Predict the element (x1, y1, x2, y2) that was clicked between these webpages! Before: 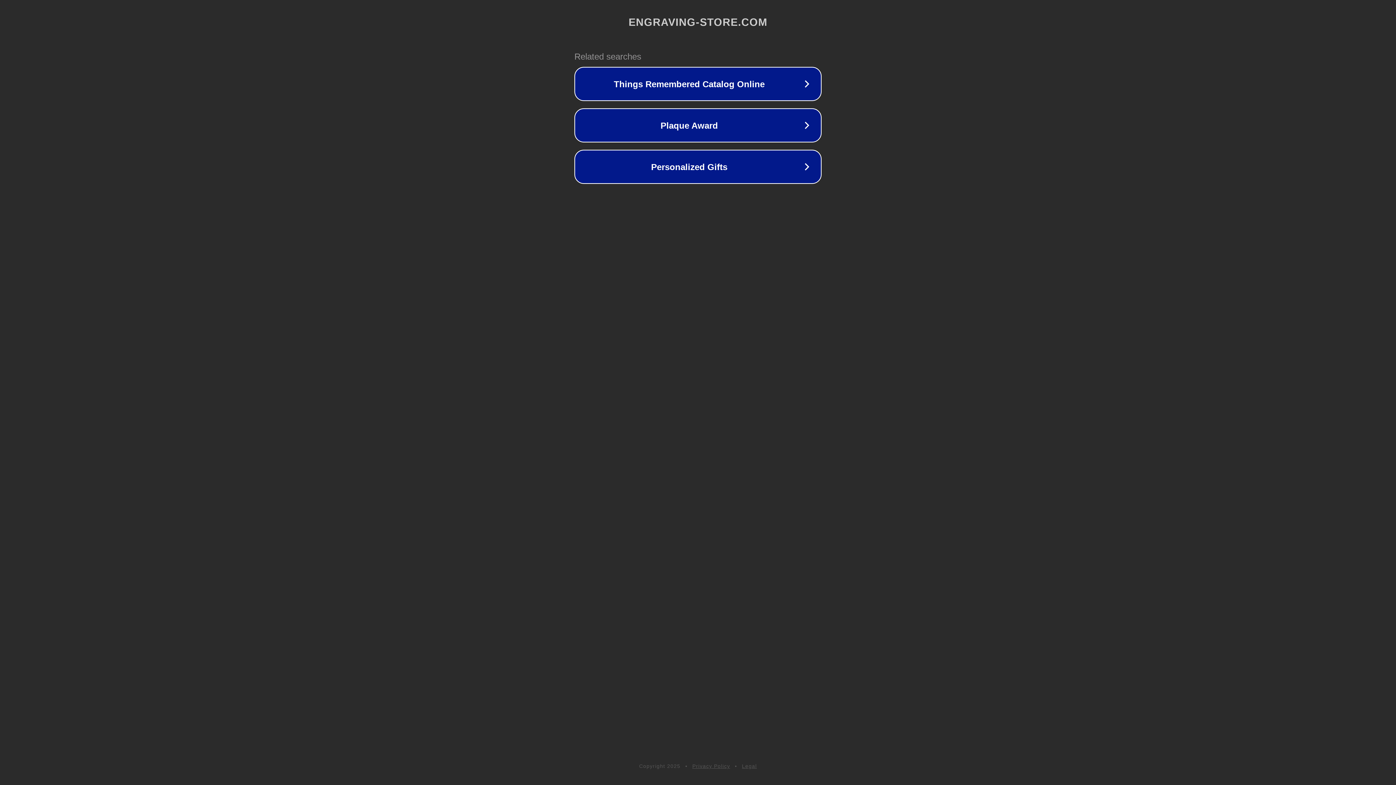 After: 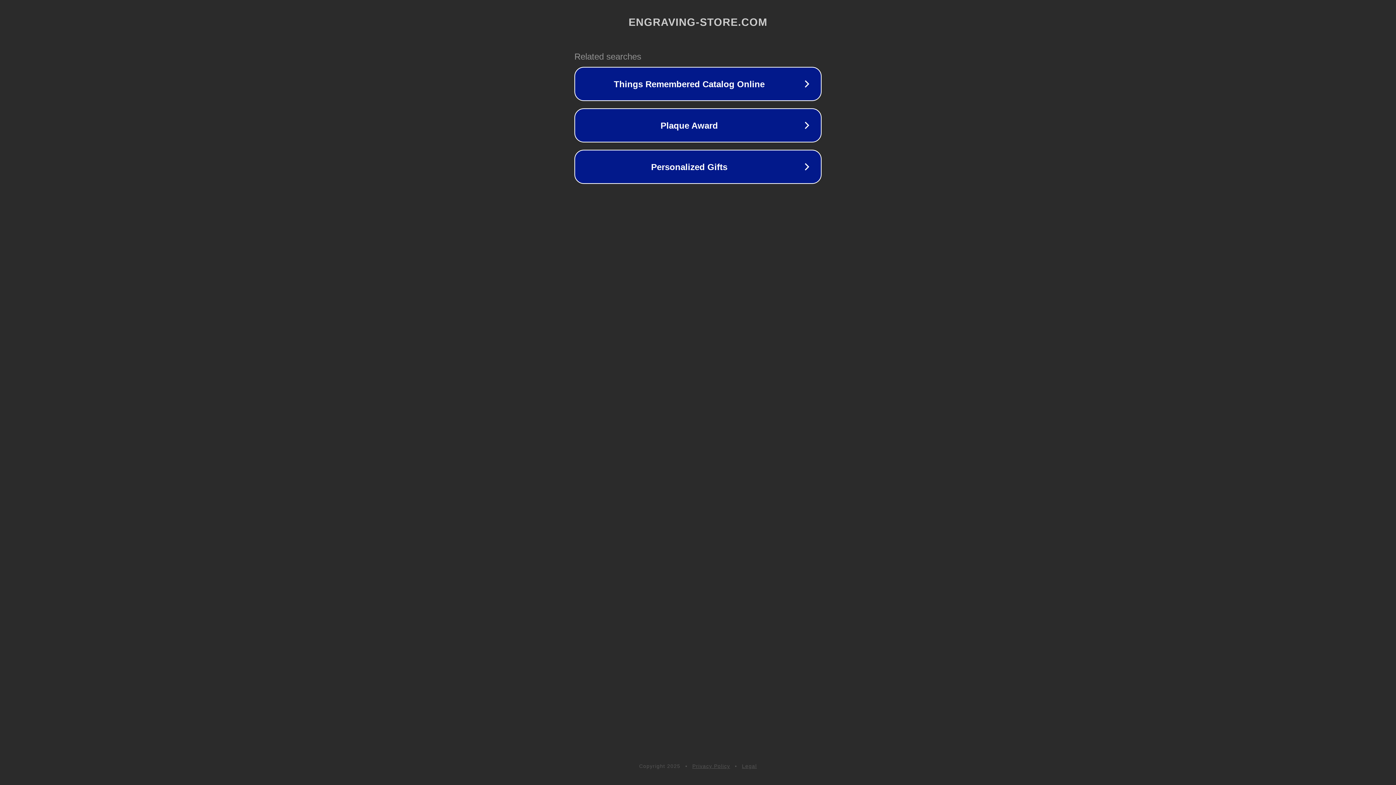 Action: bbox: (692, 763, 730, 769) label: Privacy Policy